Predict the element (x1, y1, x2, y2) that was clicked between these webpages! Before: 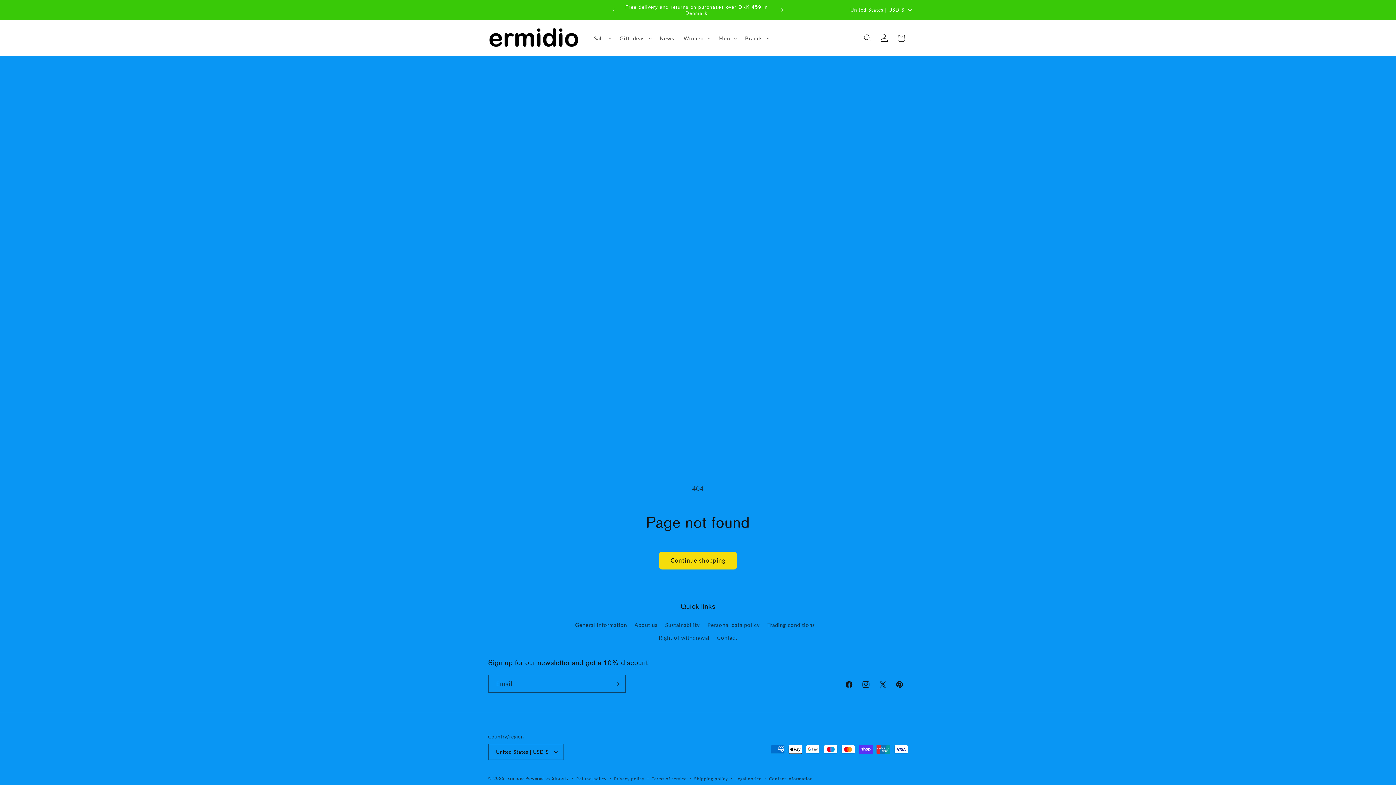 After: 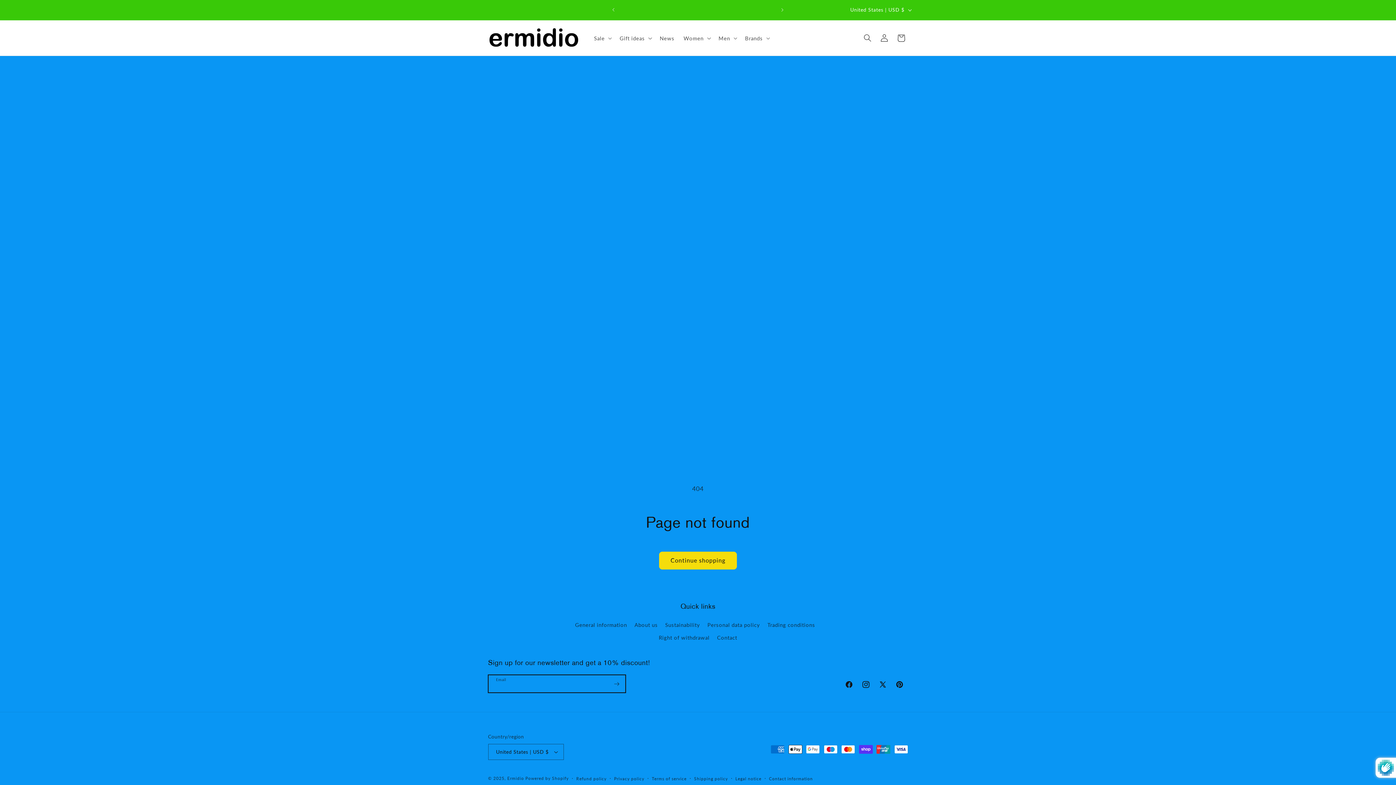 Action: label: Subscribe bbox: (608, 675, 625, 693)